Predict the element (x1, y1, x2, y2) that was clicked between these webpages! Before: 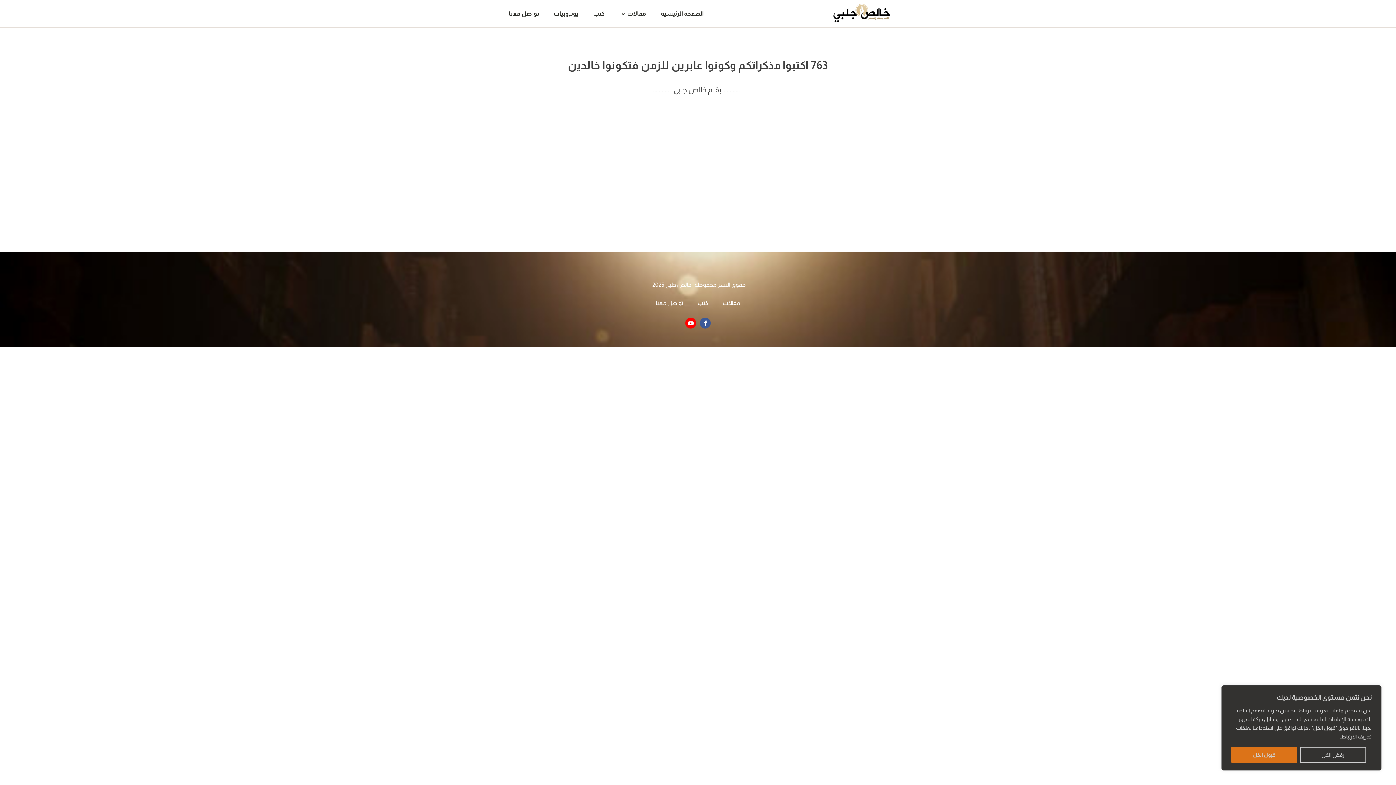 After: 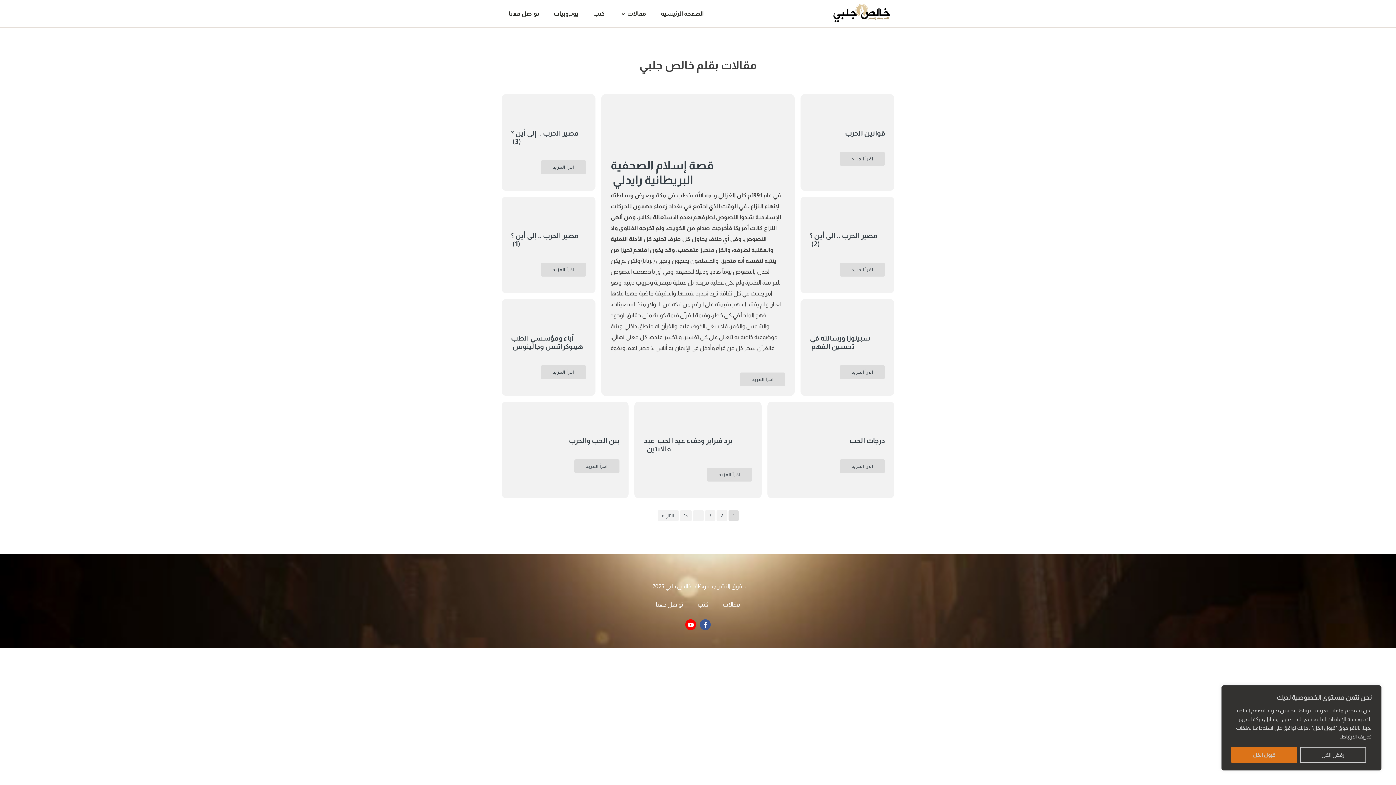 Action: label: مقالات bbox: (612, 0, 653, 26)